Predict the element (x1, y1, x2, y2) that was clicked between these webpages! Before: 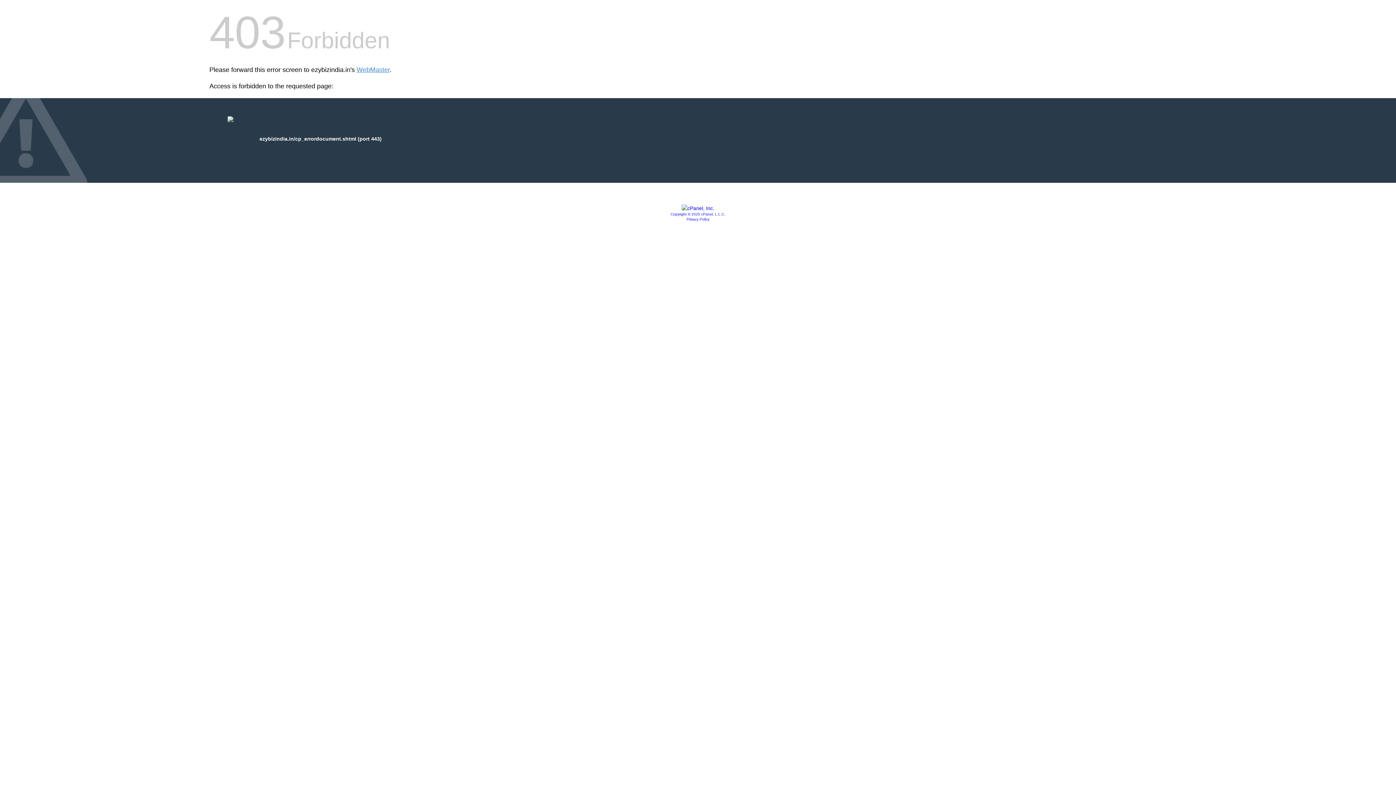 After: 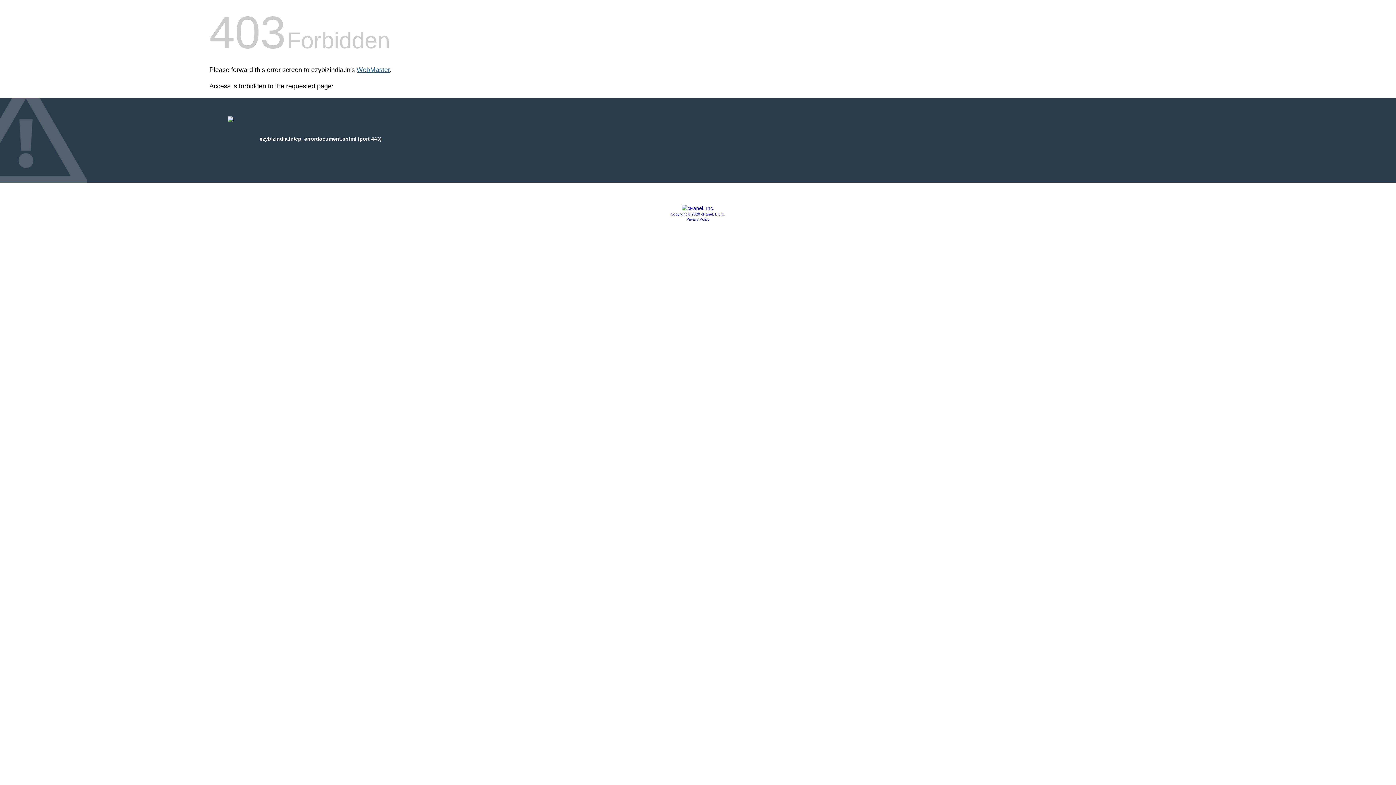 Action: bbox: (356, 66, 389, 73) label: WebMaster